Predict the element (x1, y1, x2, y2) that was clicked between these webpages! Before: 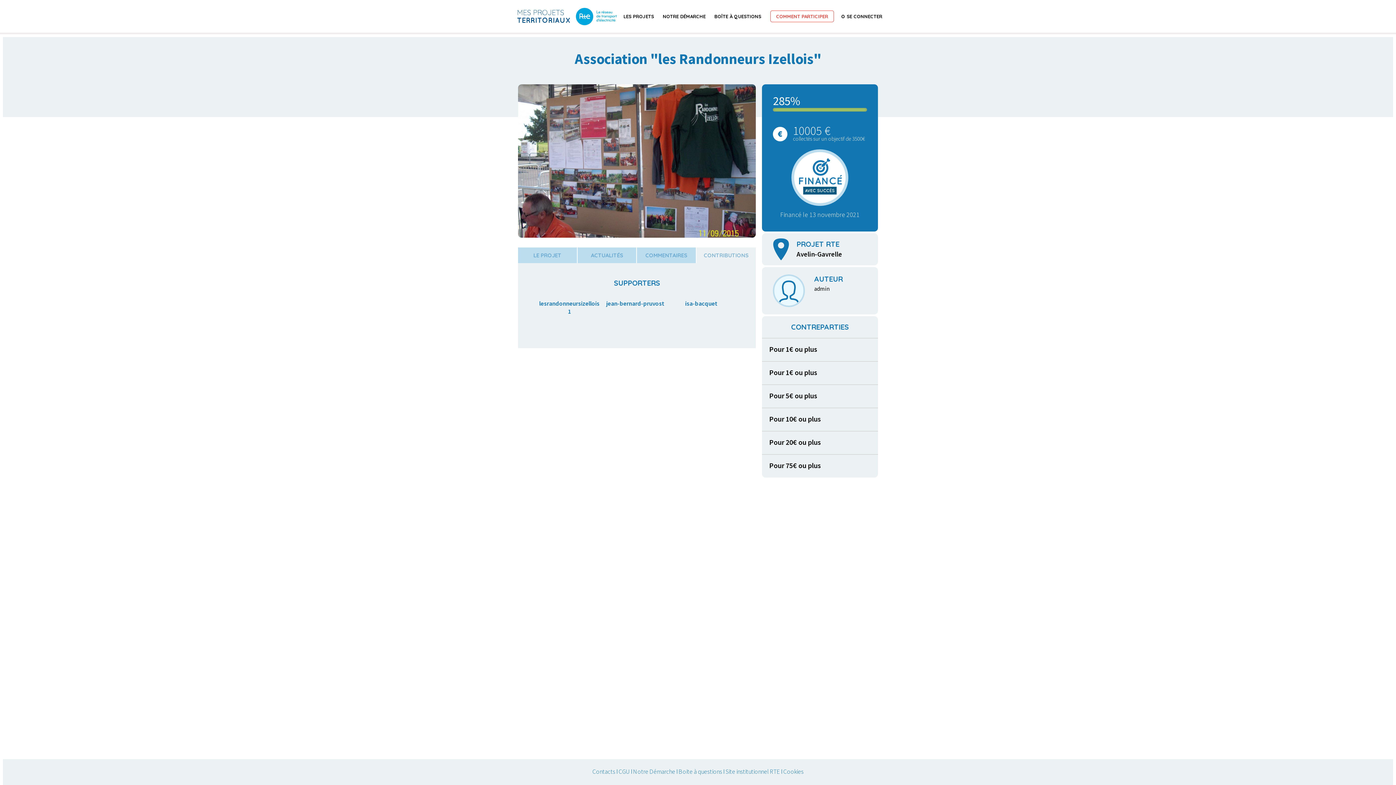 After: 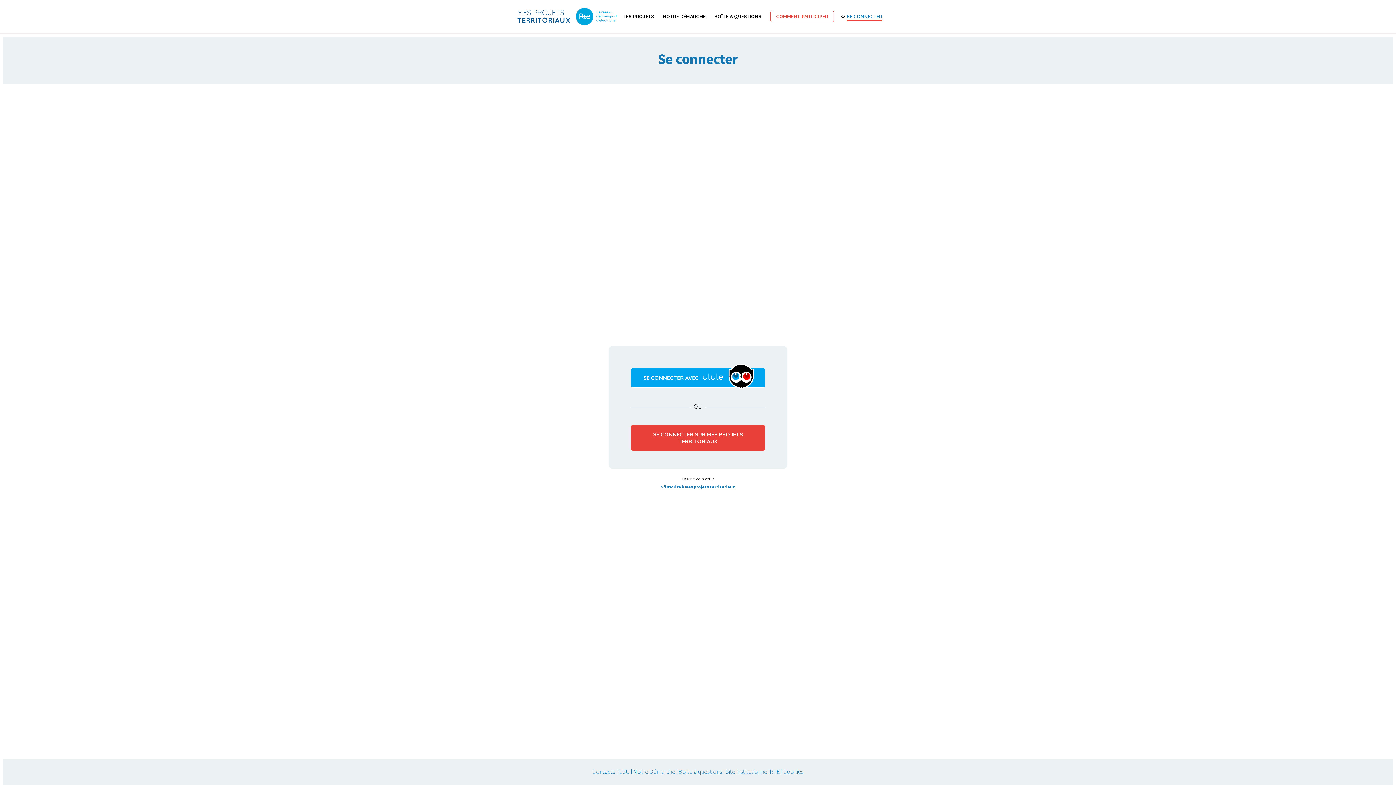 Action: label: SE CONNECTER bbox: (846, 13, 882, 19)